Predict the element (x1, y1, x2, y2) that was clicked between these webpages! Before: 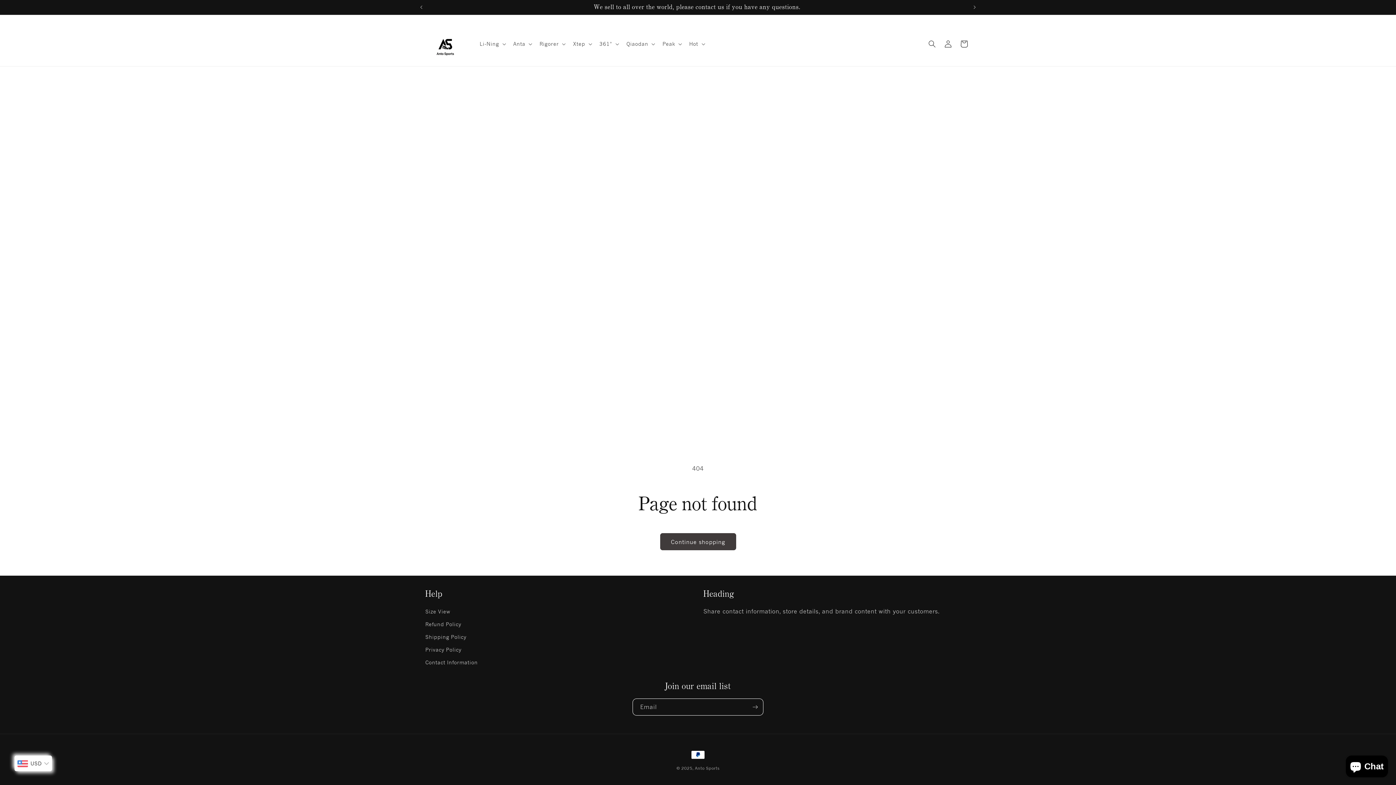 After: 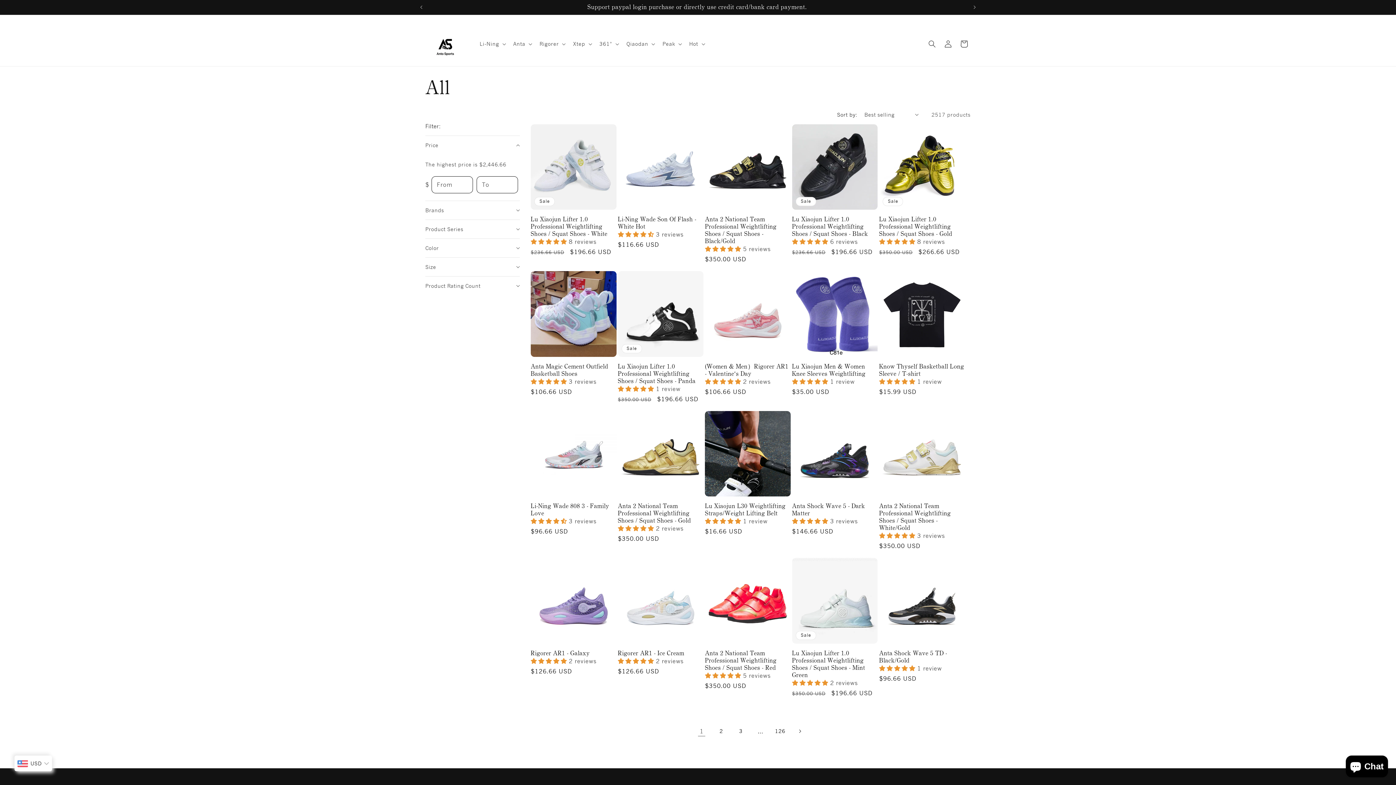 Action: bbox: (660, 533, 736, 550) label: Continue shopping